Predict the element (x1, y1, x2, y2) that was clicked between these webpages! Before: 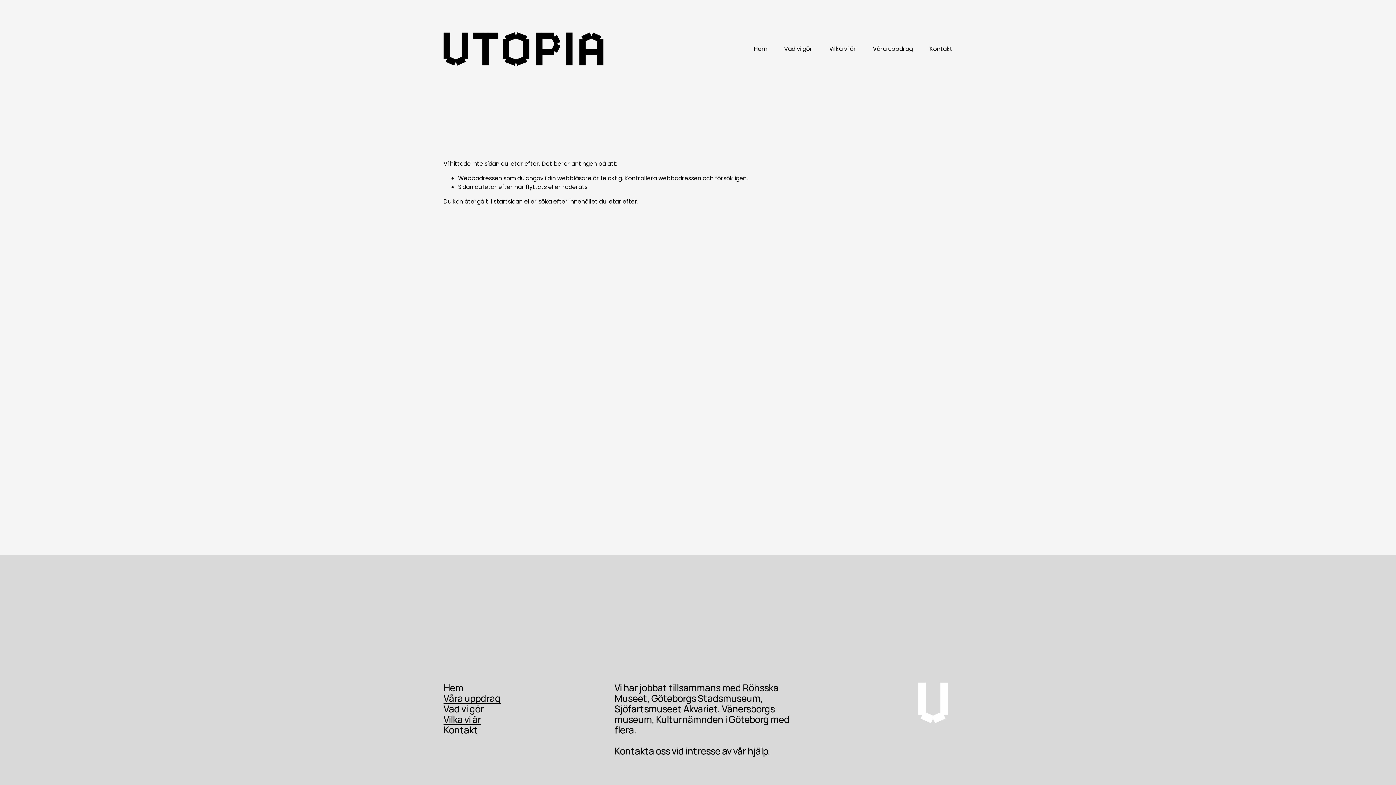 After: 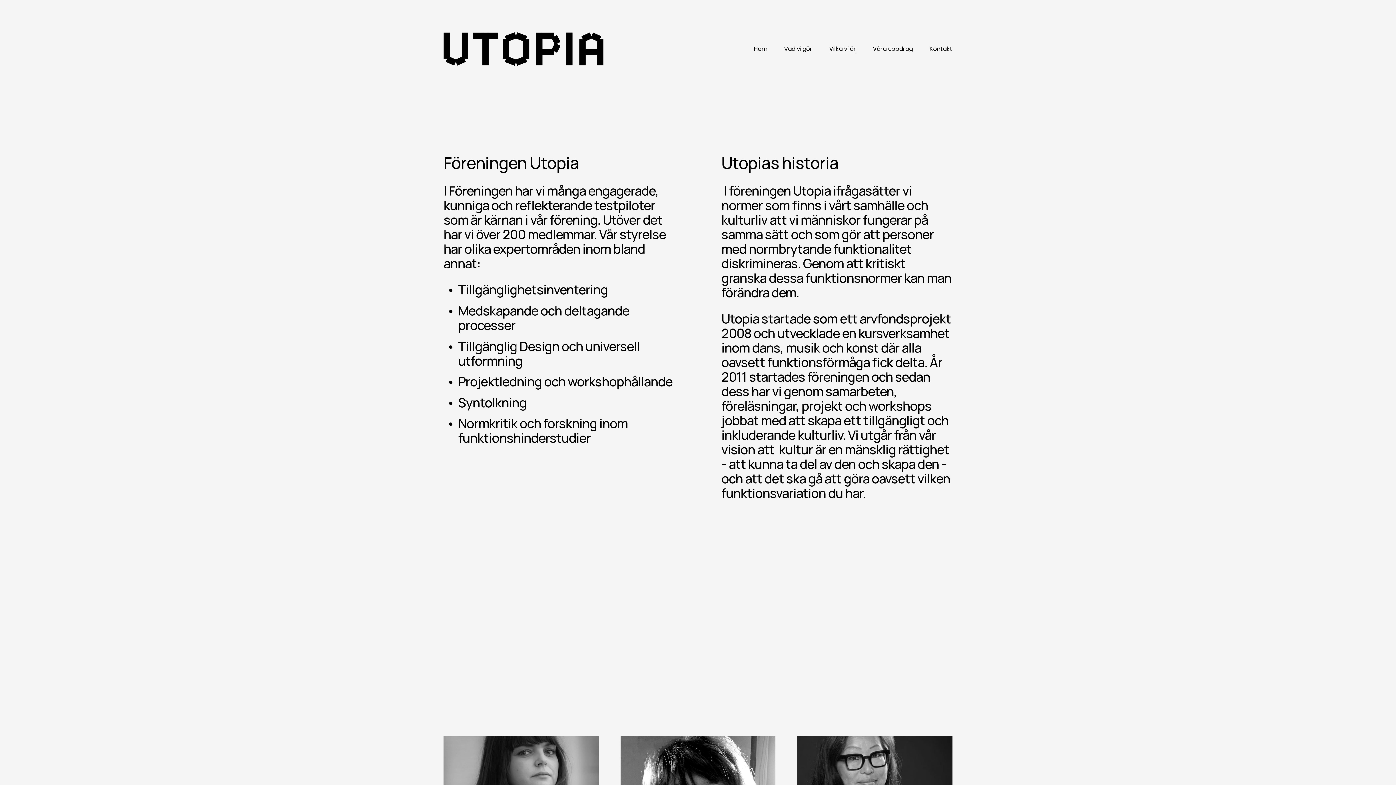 Action: label: Vilka vi är bbox: (829, 44, 856, 53)